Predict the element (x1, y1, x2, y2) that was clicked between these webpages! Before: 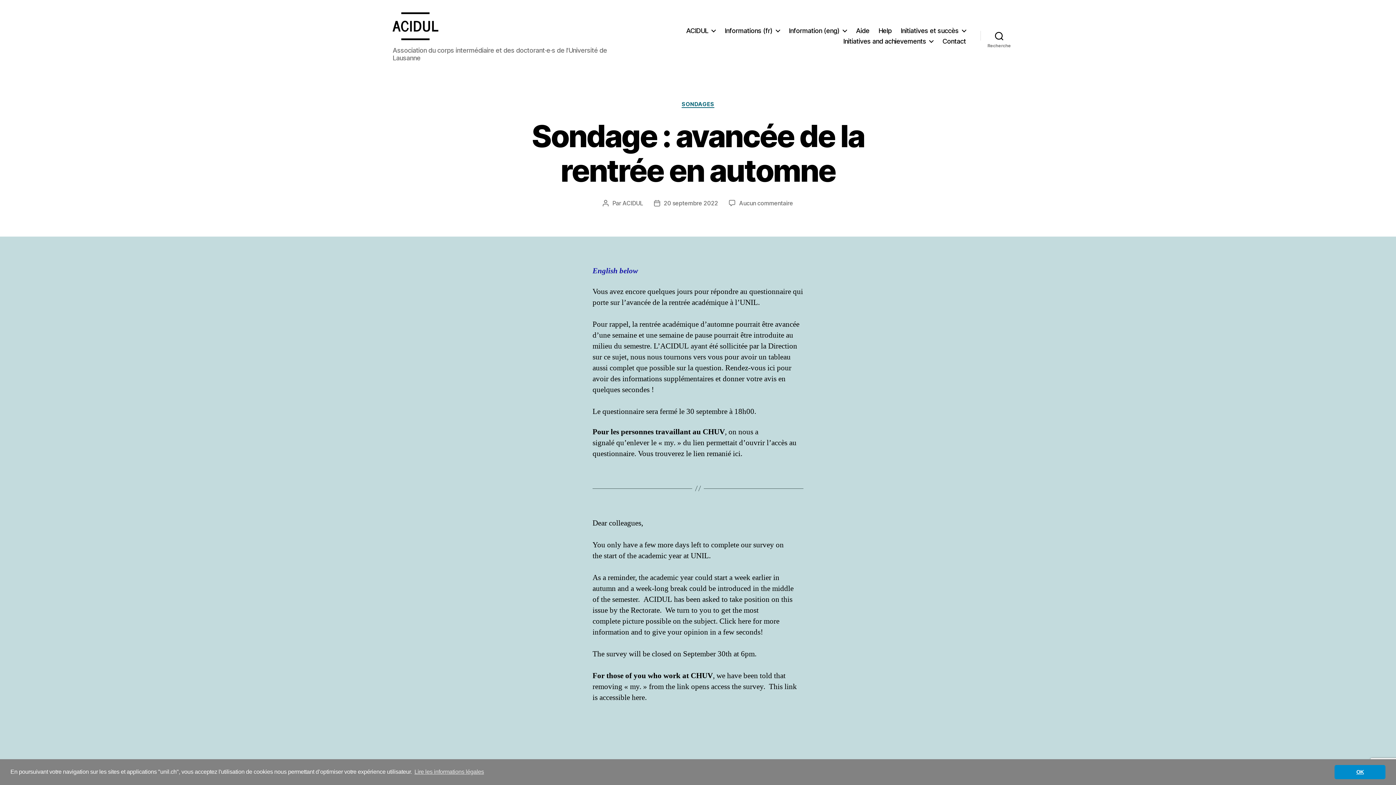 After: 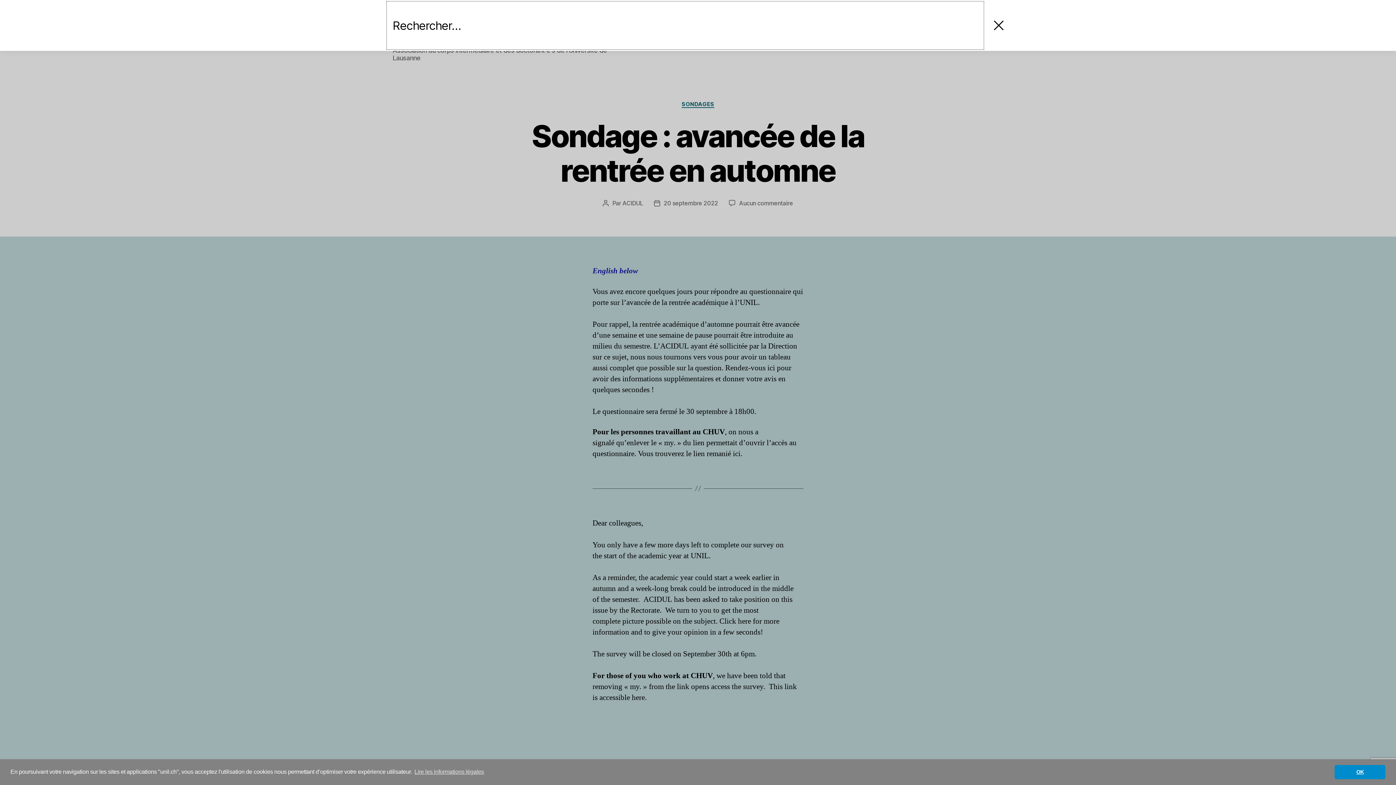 Action: bbox: (980, 27, 1018, 43) label: Recherche